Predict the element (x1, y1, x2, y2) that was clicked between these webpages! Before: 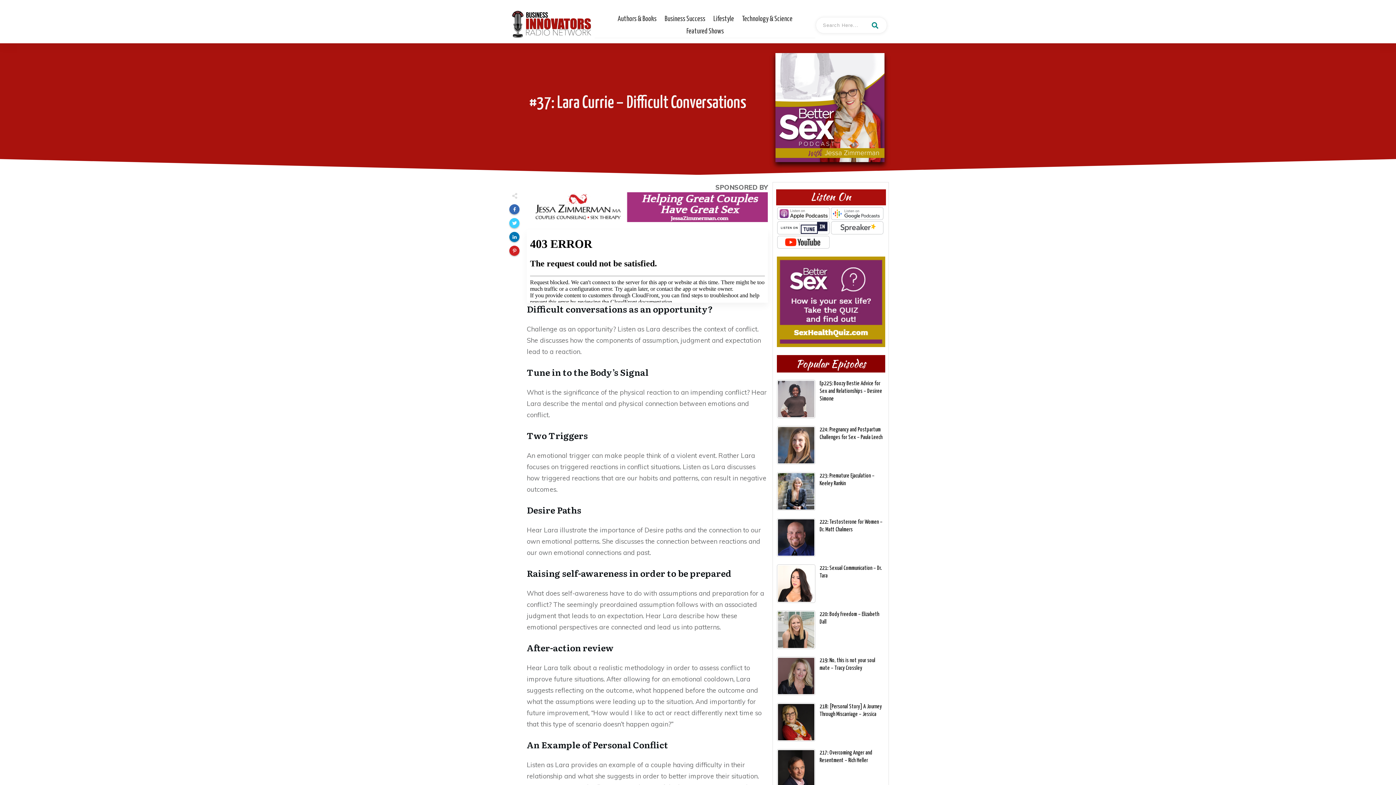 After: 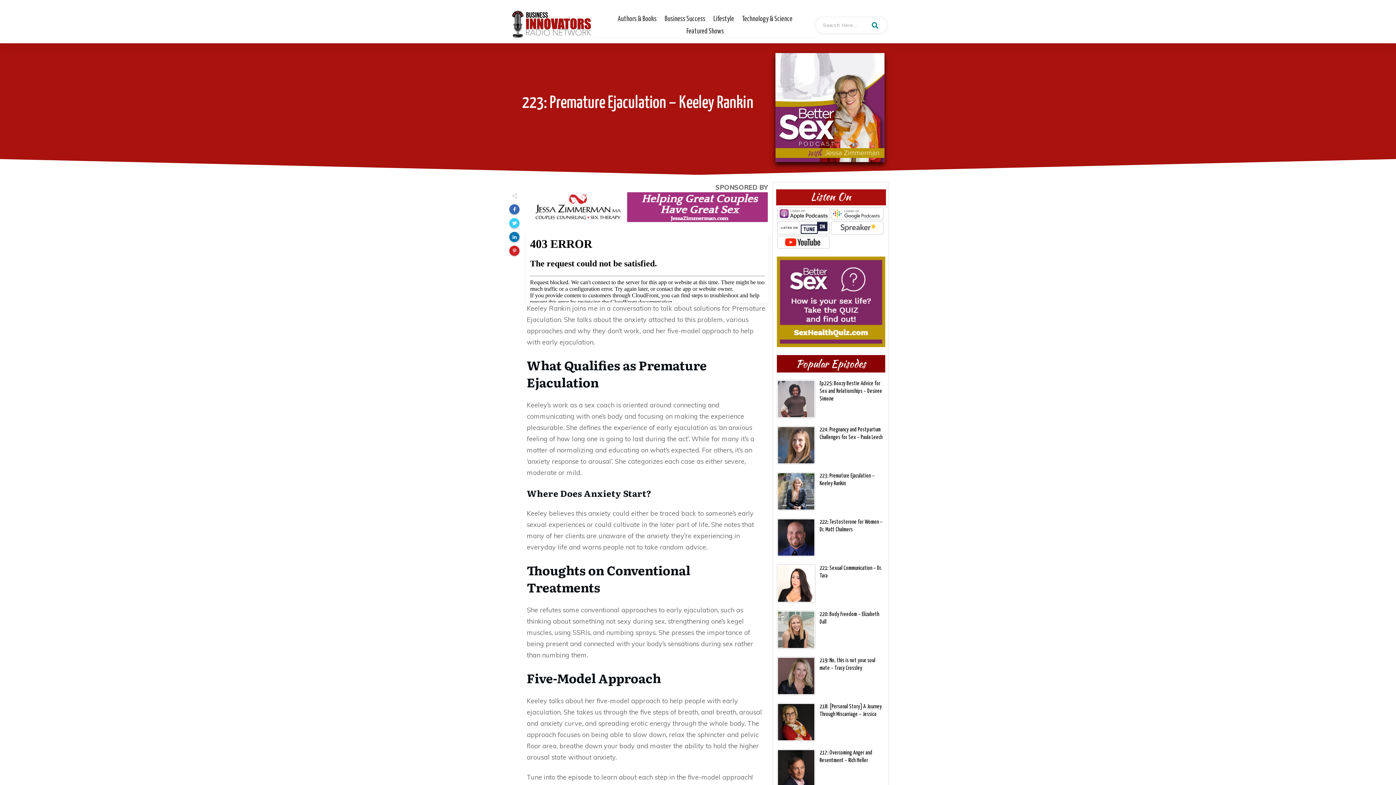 Action: bbox: (776, 472, 813, 508)